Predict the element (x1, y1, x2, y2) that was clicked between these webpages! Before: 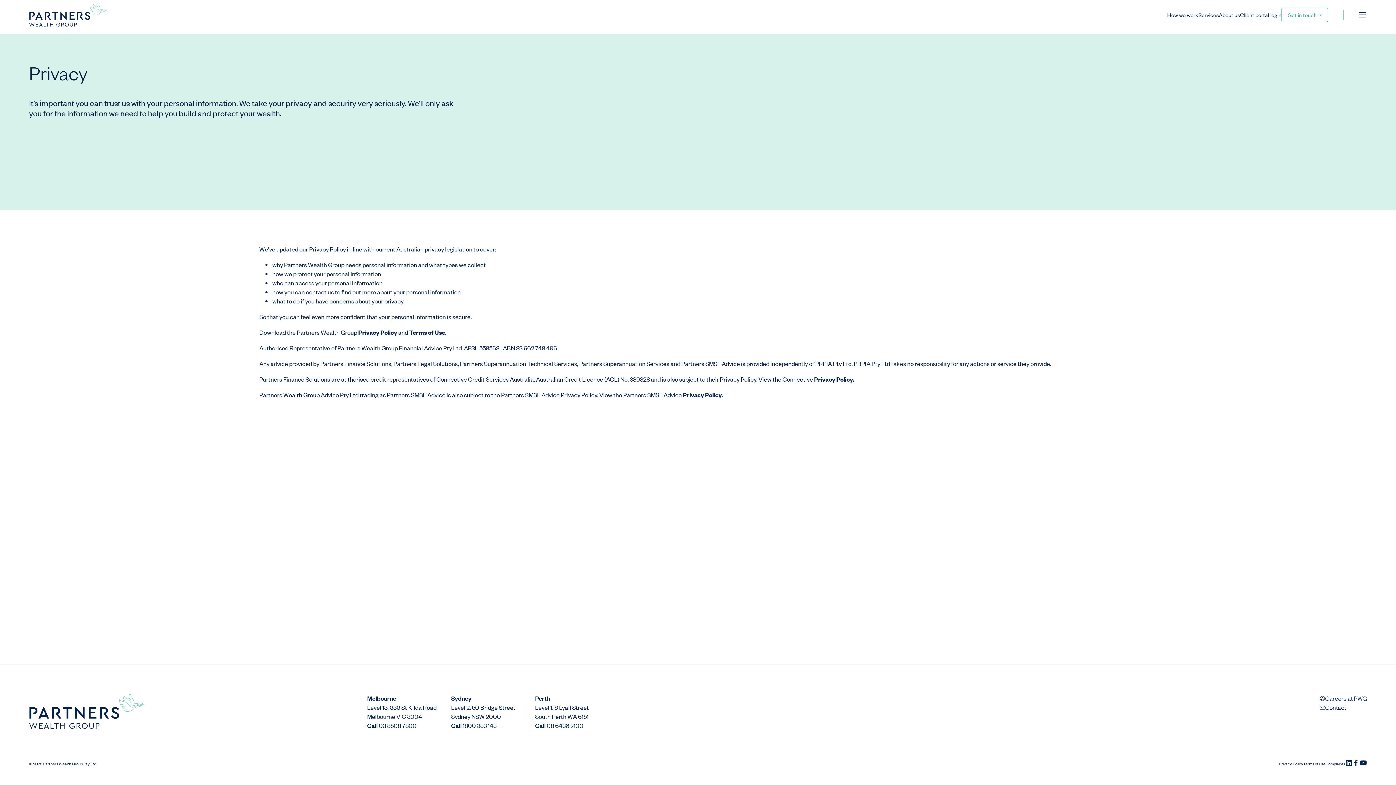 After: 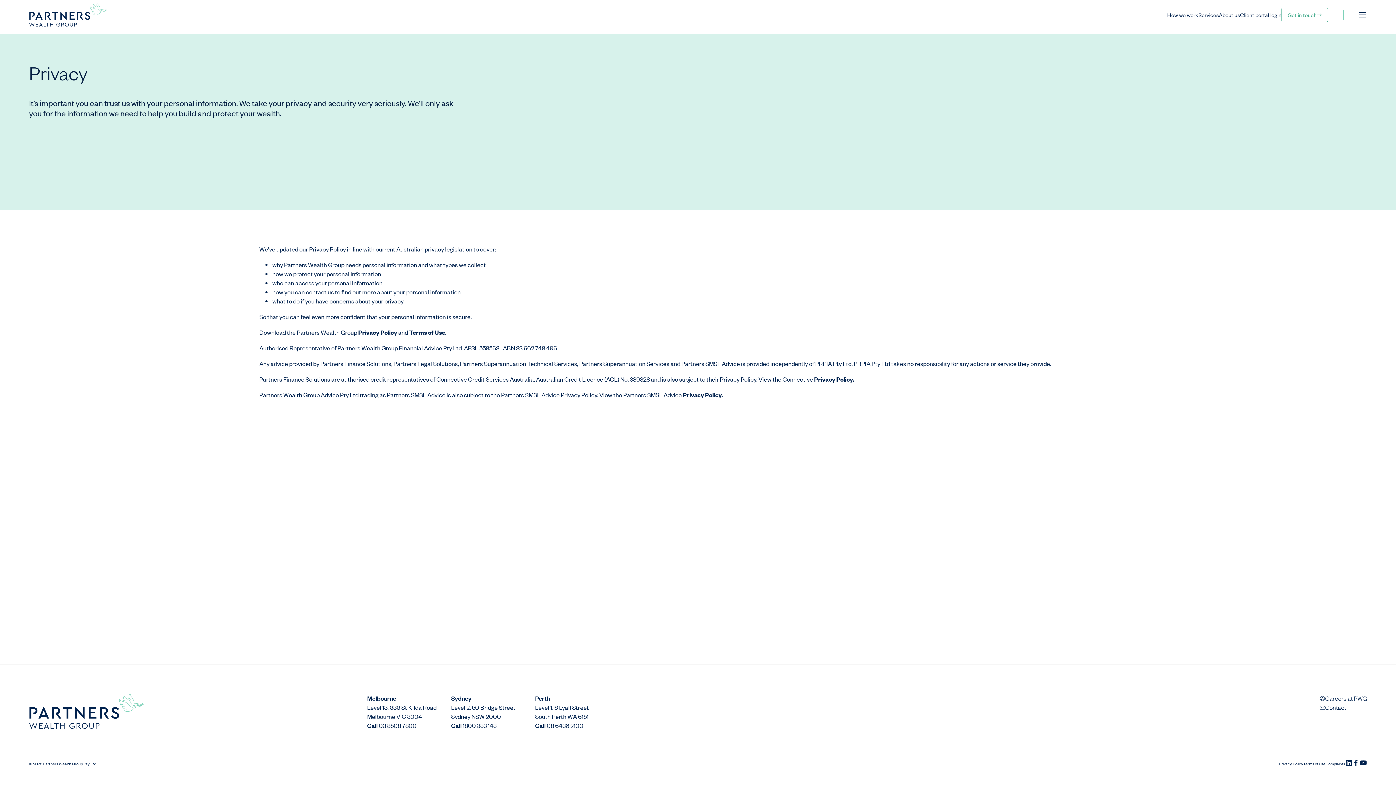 Action: bbox: (814, 375, 854, 383) label: Privacy Policy.